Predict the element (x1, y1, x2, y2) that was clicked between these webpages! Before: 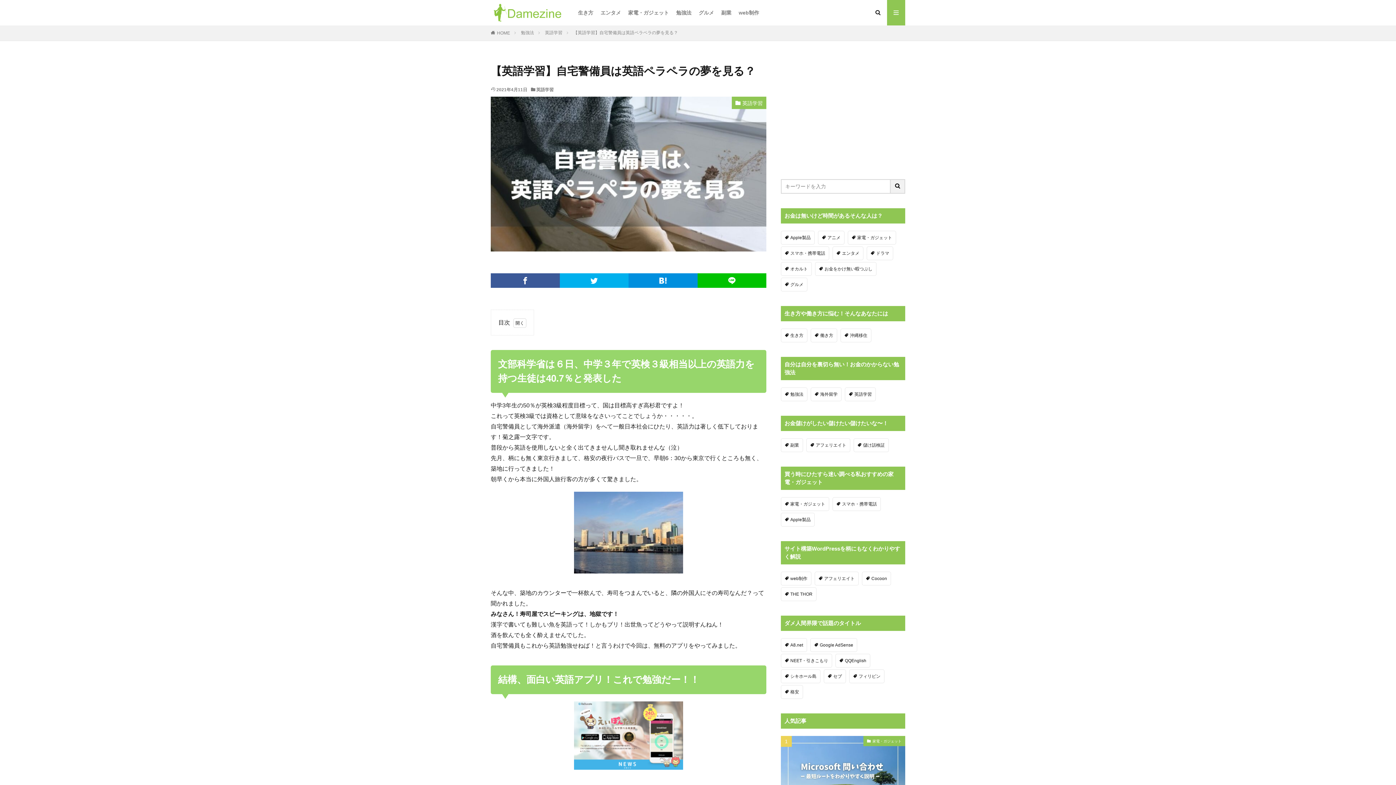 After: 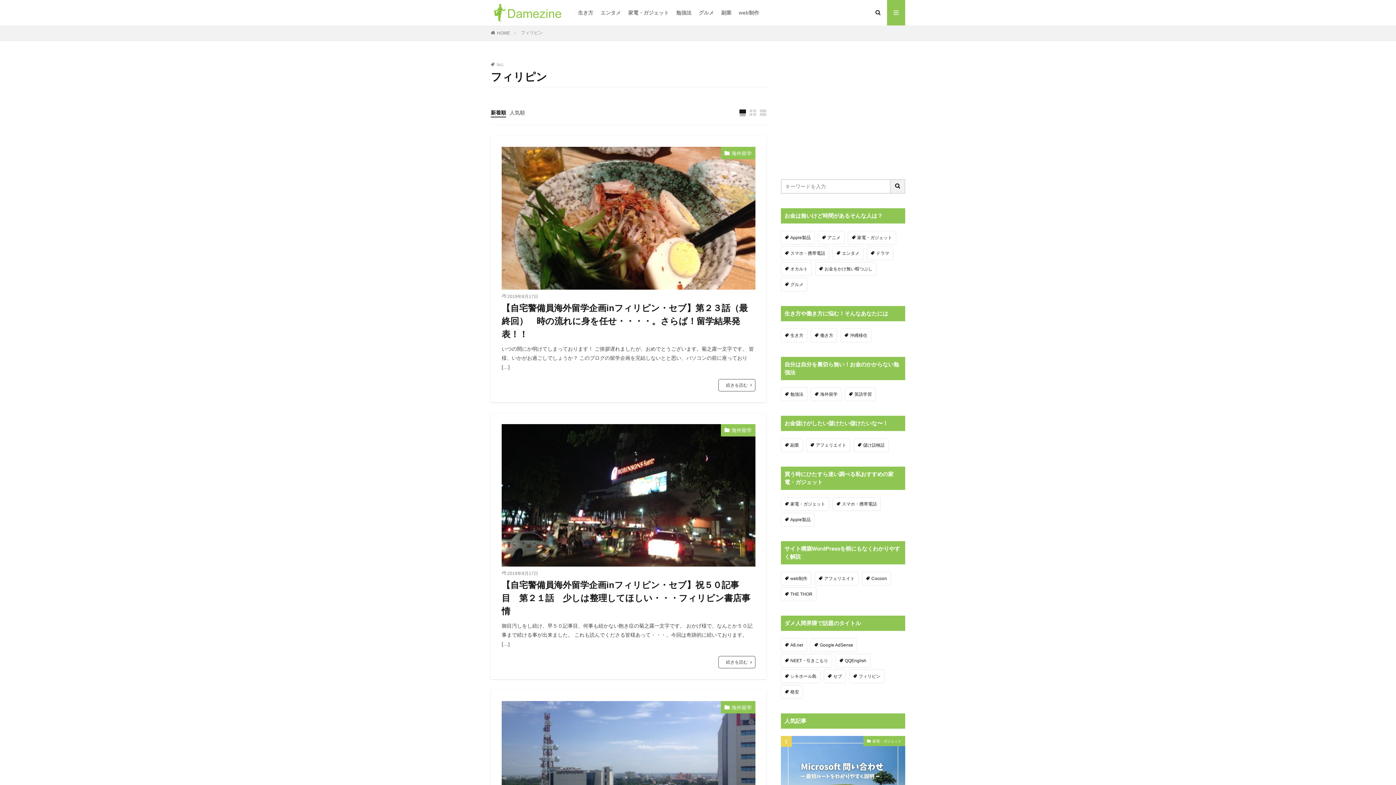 Action: label: フィリピン (24個の項目) bbox: (849, 669, 884, 683)